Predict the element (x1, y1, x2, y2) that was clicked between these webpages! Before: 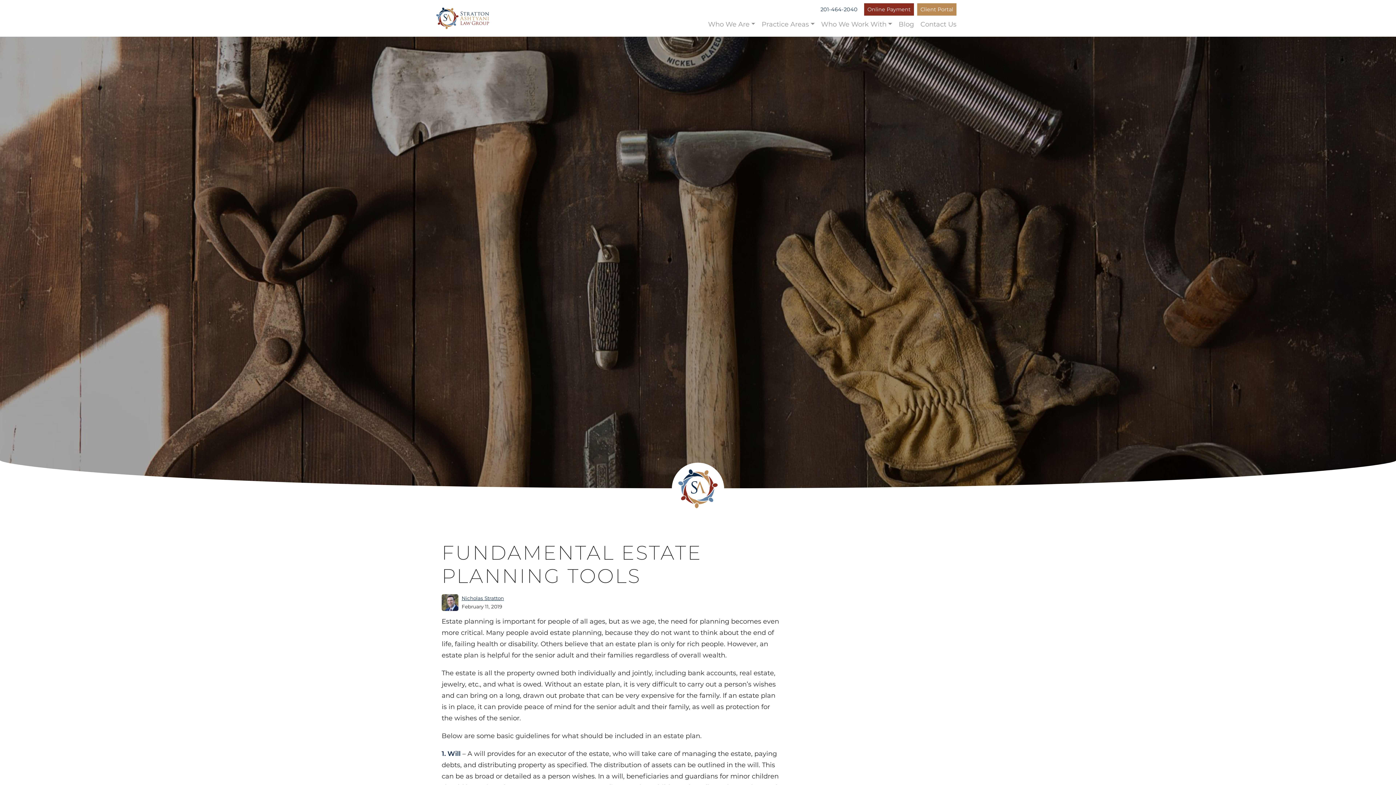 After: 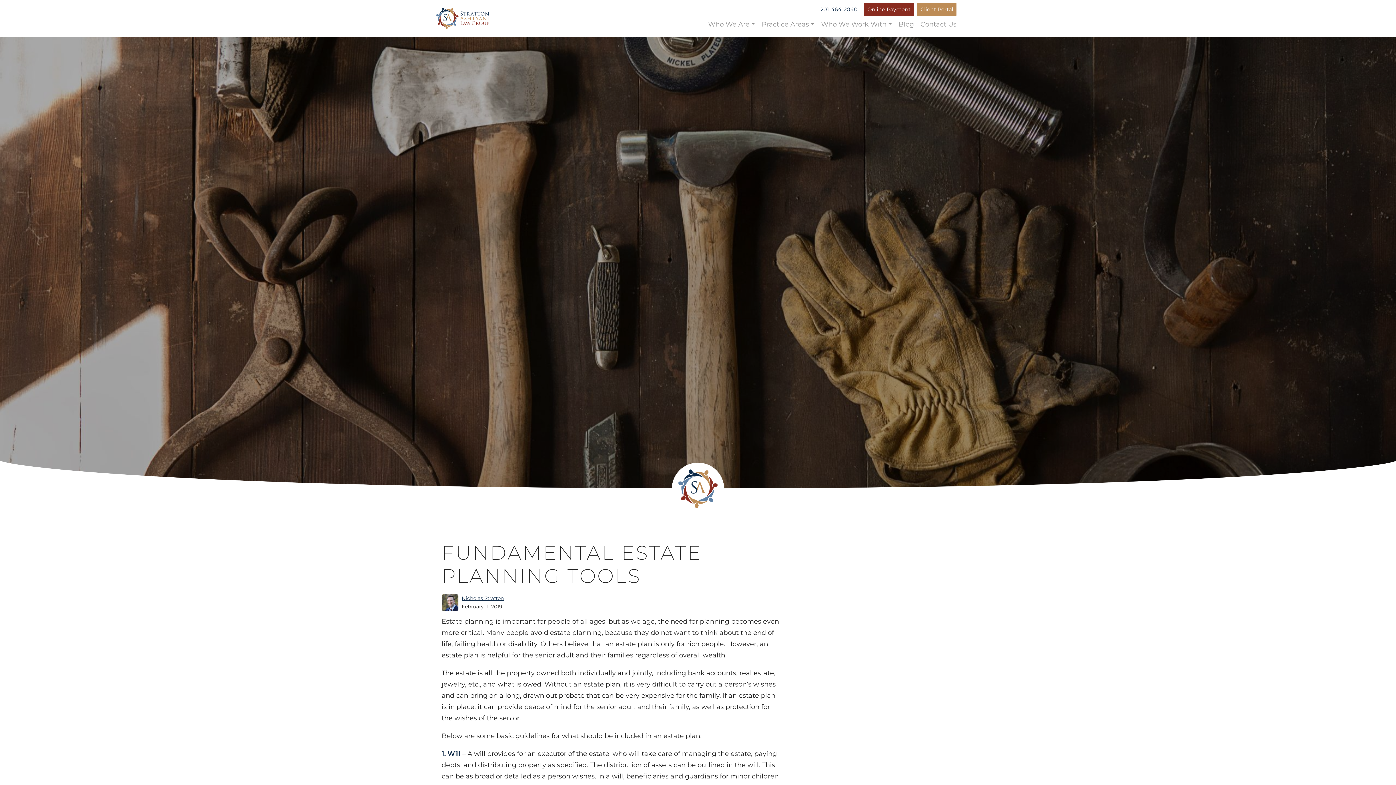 Action: label: Online Payment bbox: (864, 3, 914, 15)